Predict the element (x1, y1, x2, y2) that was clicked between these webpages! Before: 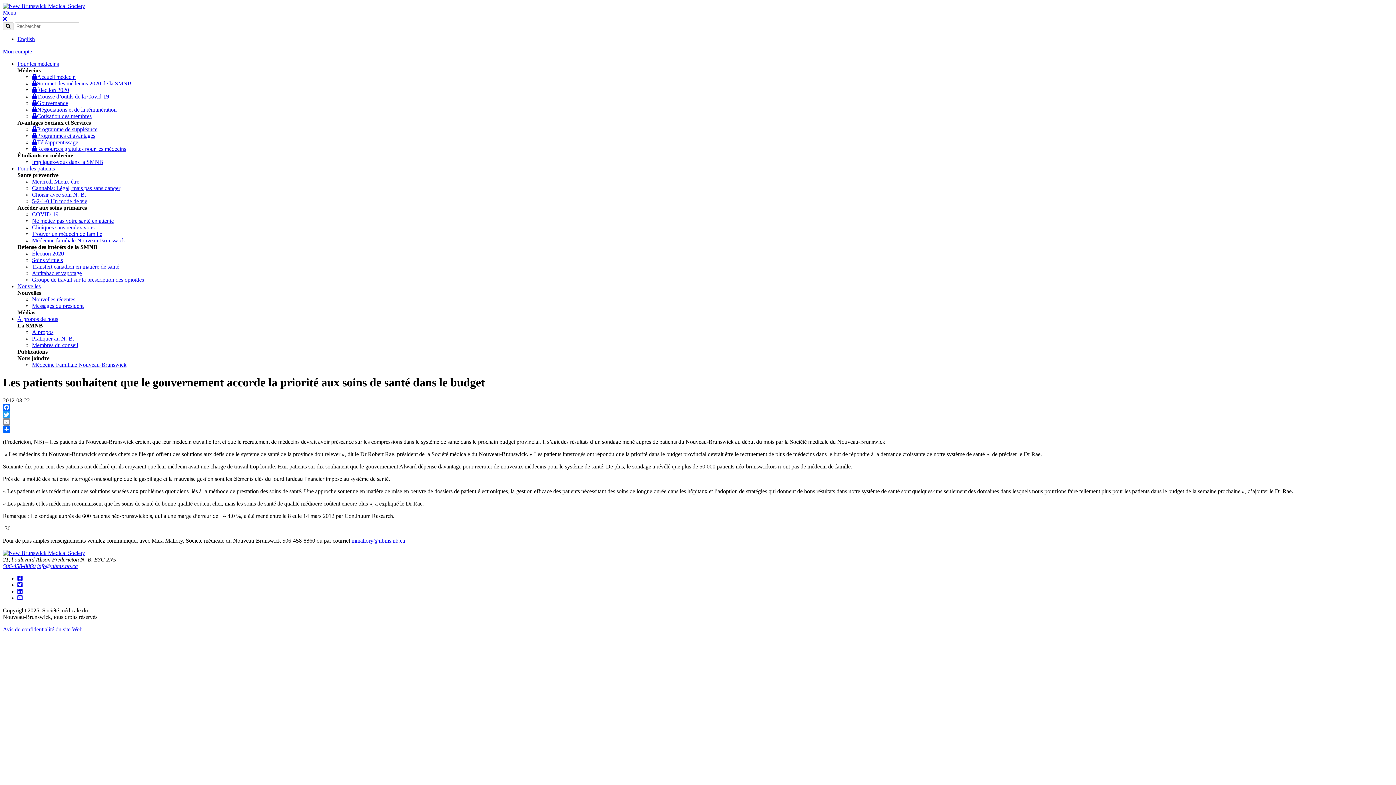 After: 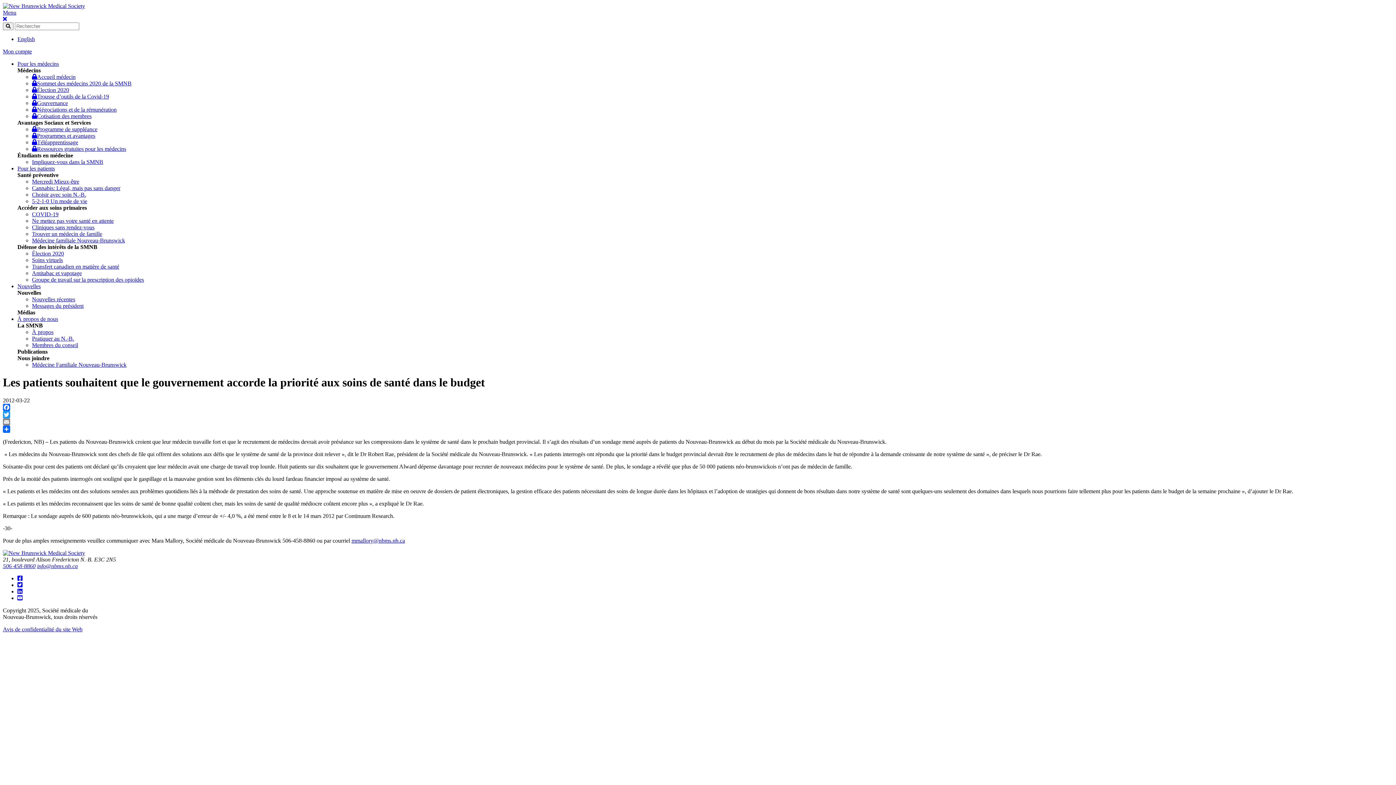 Action: label: mmallory@nbms.nb.ca bbox: (351, 537, 405, 543)